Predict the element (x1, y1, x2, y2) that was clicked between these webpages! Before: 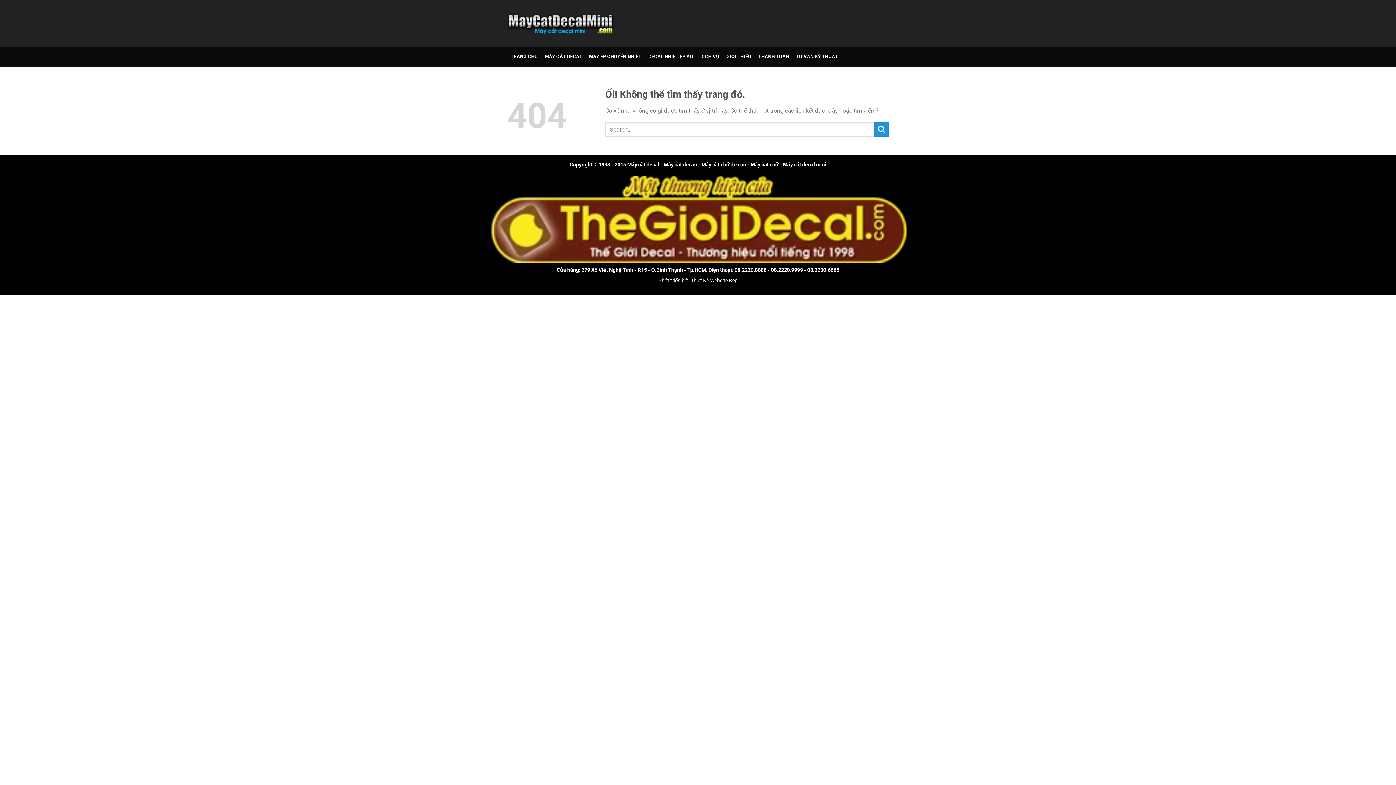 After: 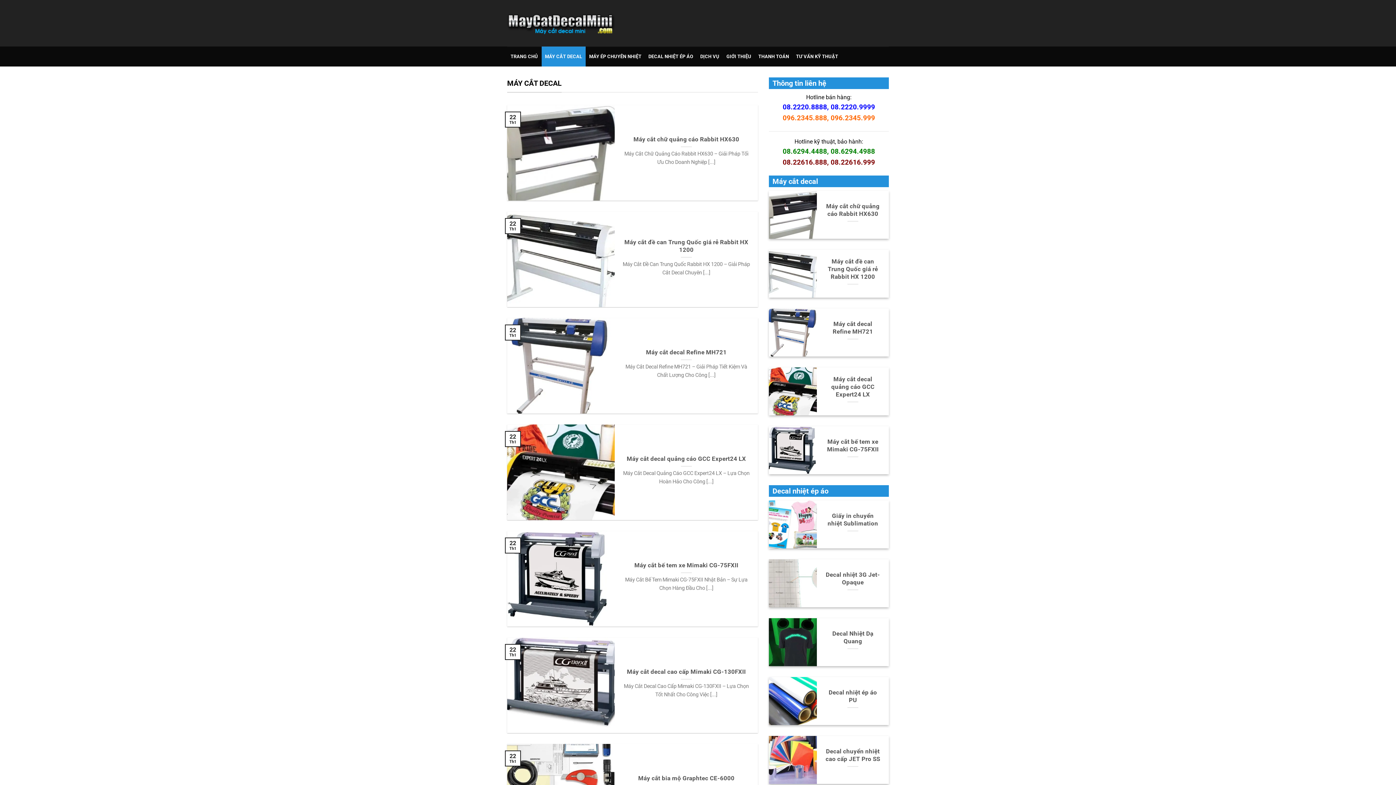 Action: bbox: (541, 46, 585, 66) label: MÁY CẮT DECAL